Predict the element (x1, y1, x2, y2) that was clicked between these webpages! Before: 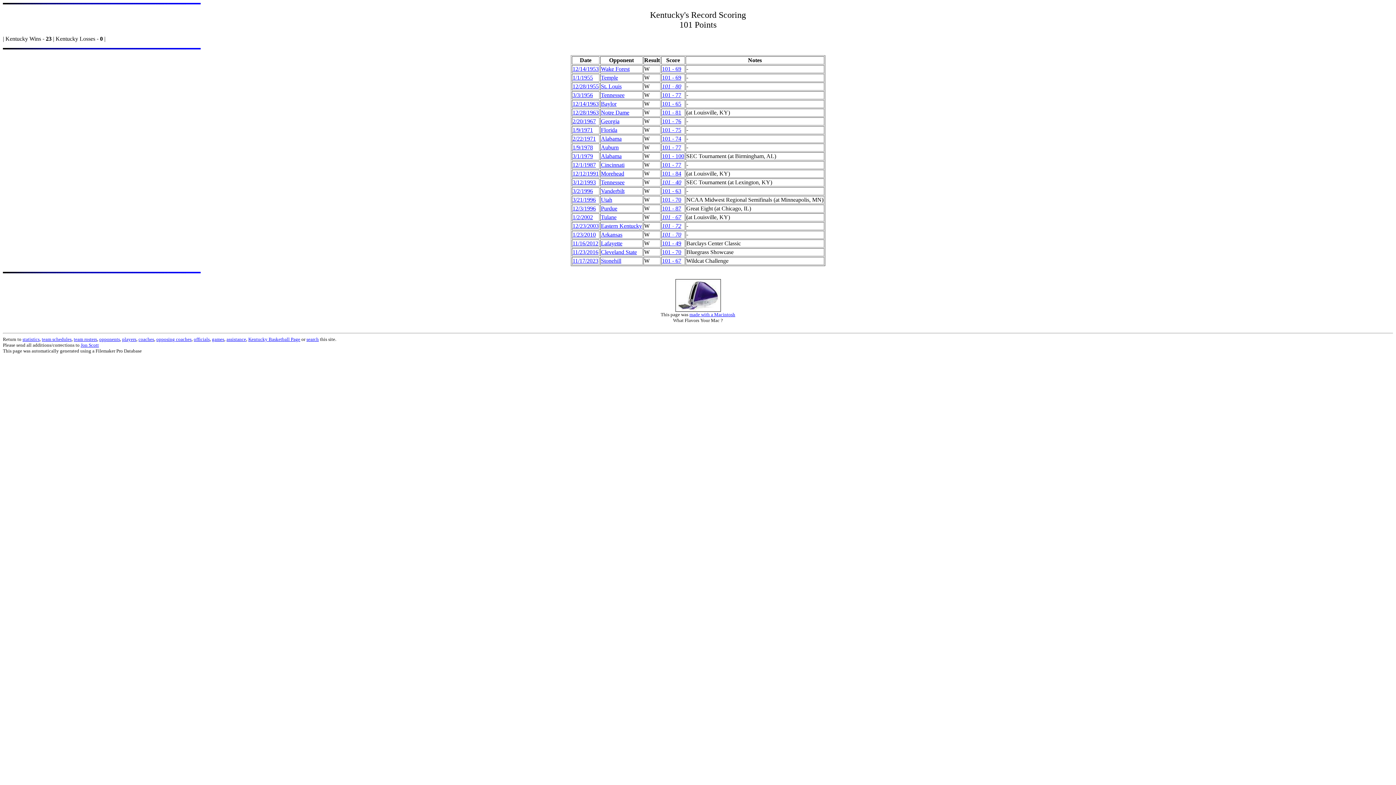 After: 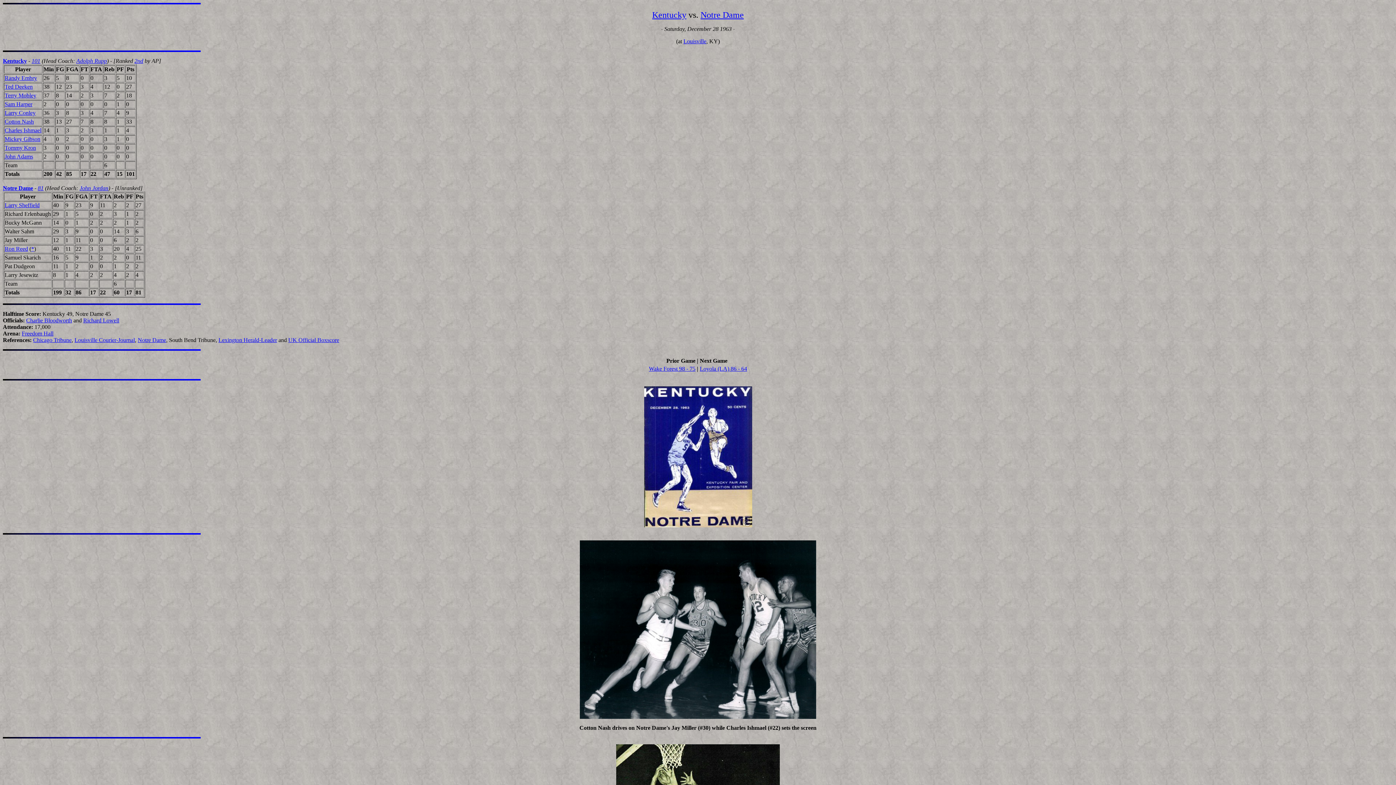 Action: label: 101 - 81 bbox: (662, 109, 681, 115)